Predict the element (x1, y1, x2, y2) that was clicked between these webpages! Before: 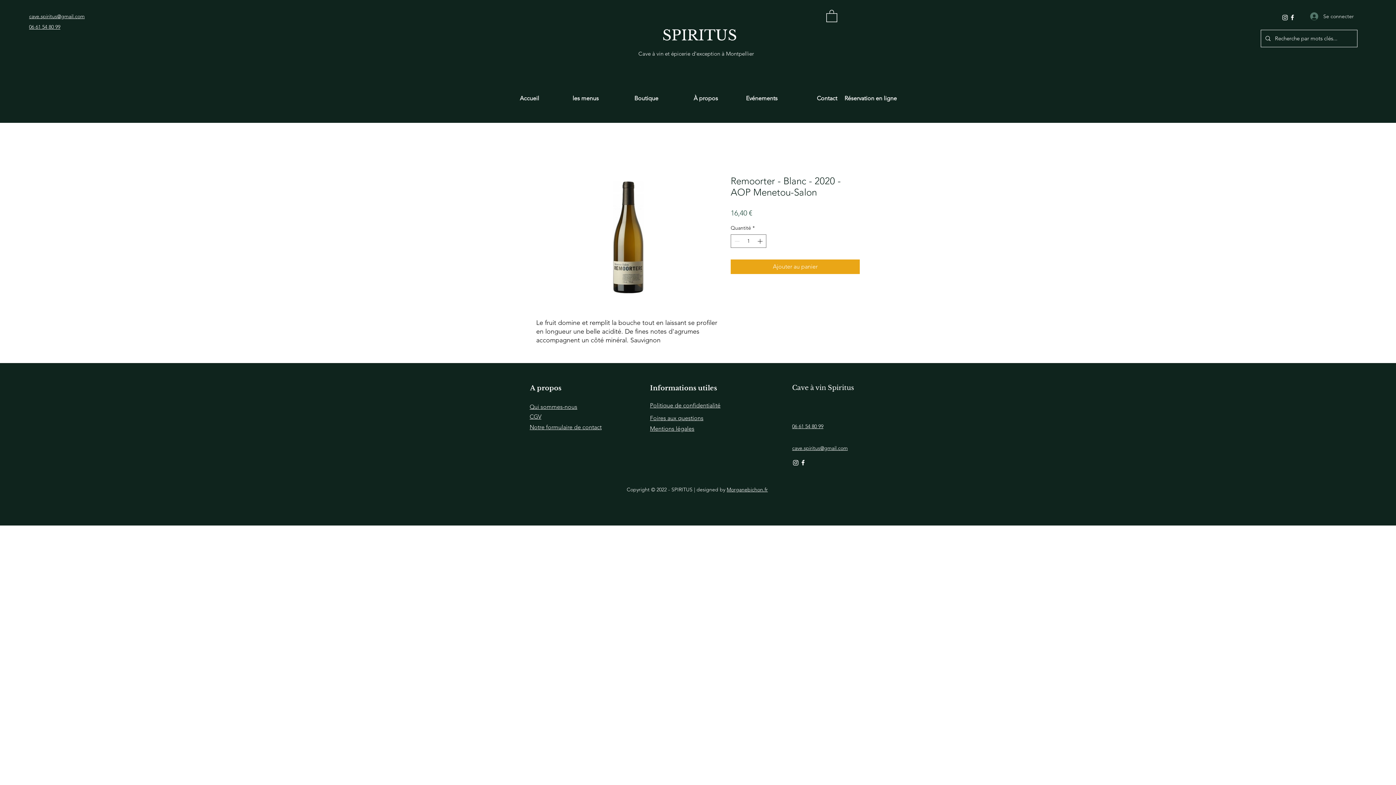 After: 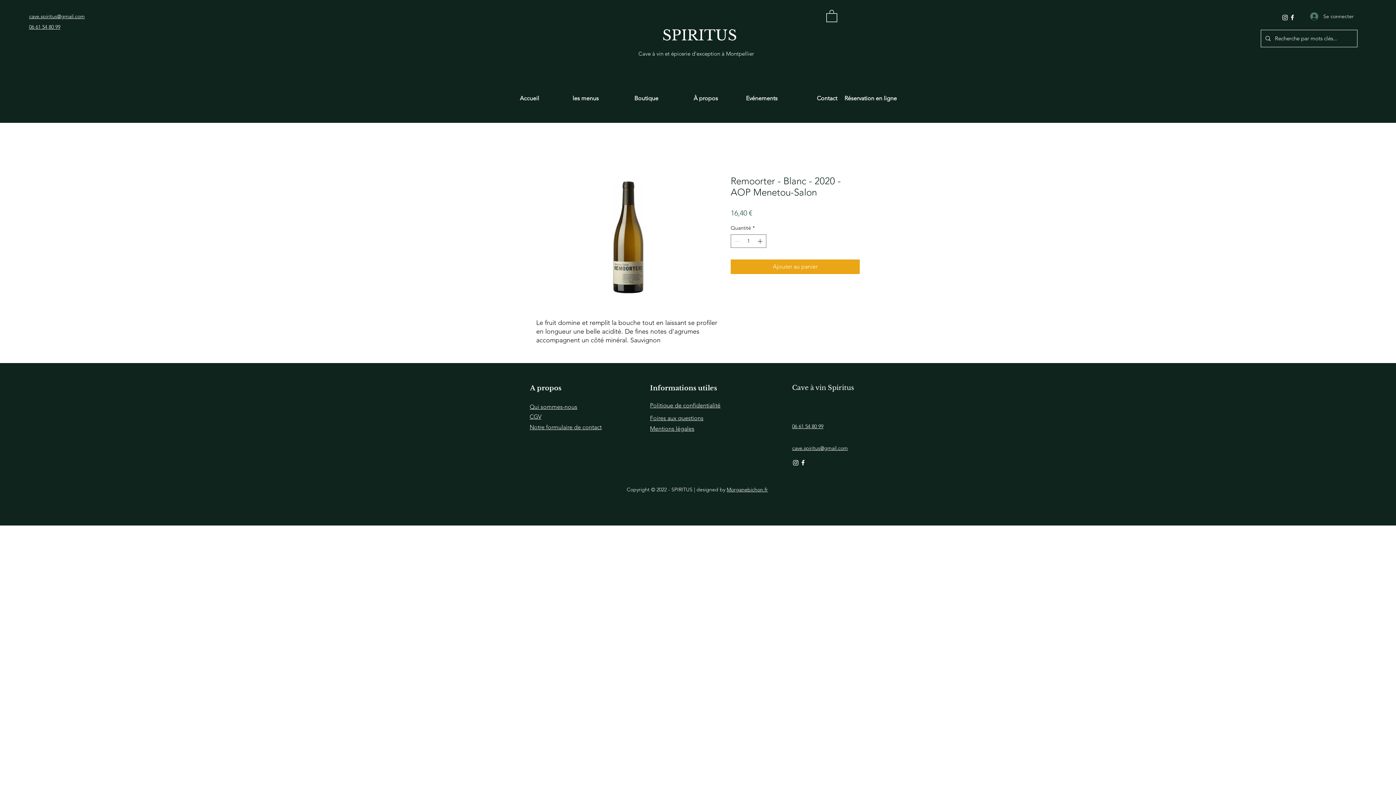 Action: bbox: (536, 175, 718, 297)